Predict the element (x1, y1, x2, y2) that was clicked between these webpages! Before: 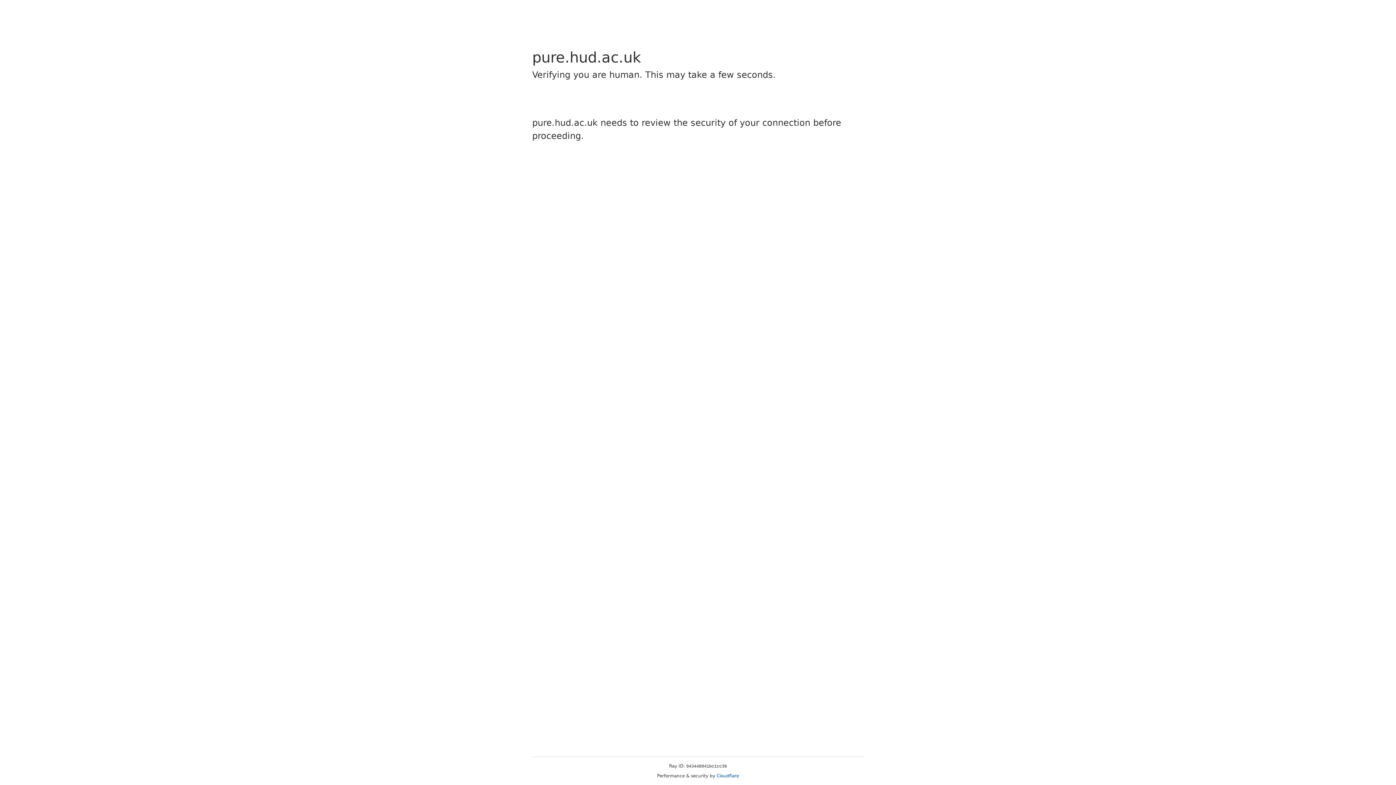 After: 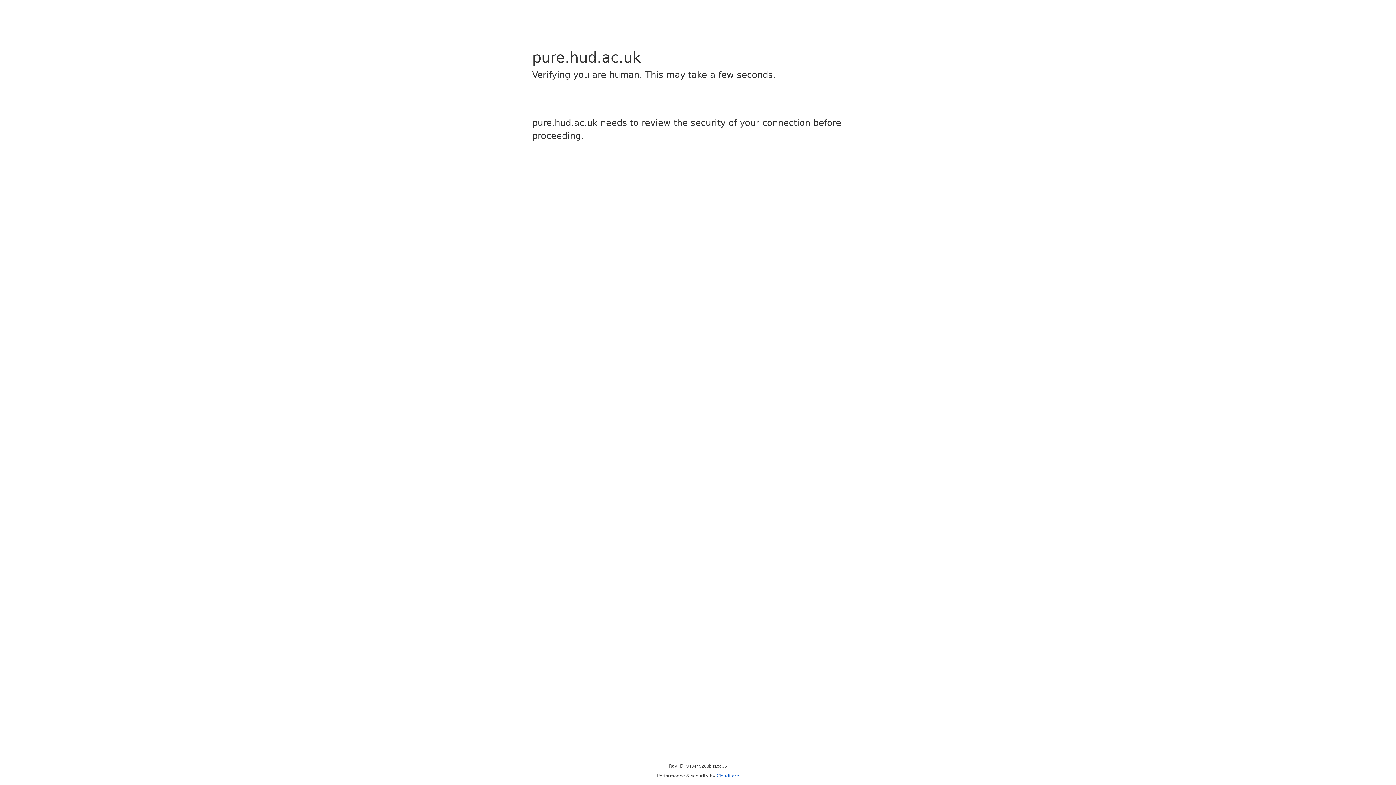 Action: label: Cloudflare bbox: (716, 773, 739, 778)